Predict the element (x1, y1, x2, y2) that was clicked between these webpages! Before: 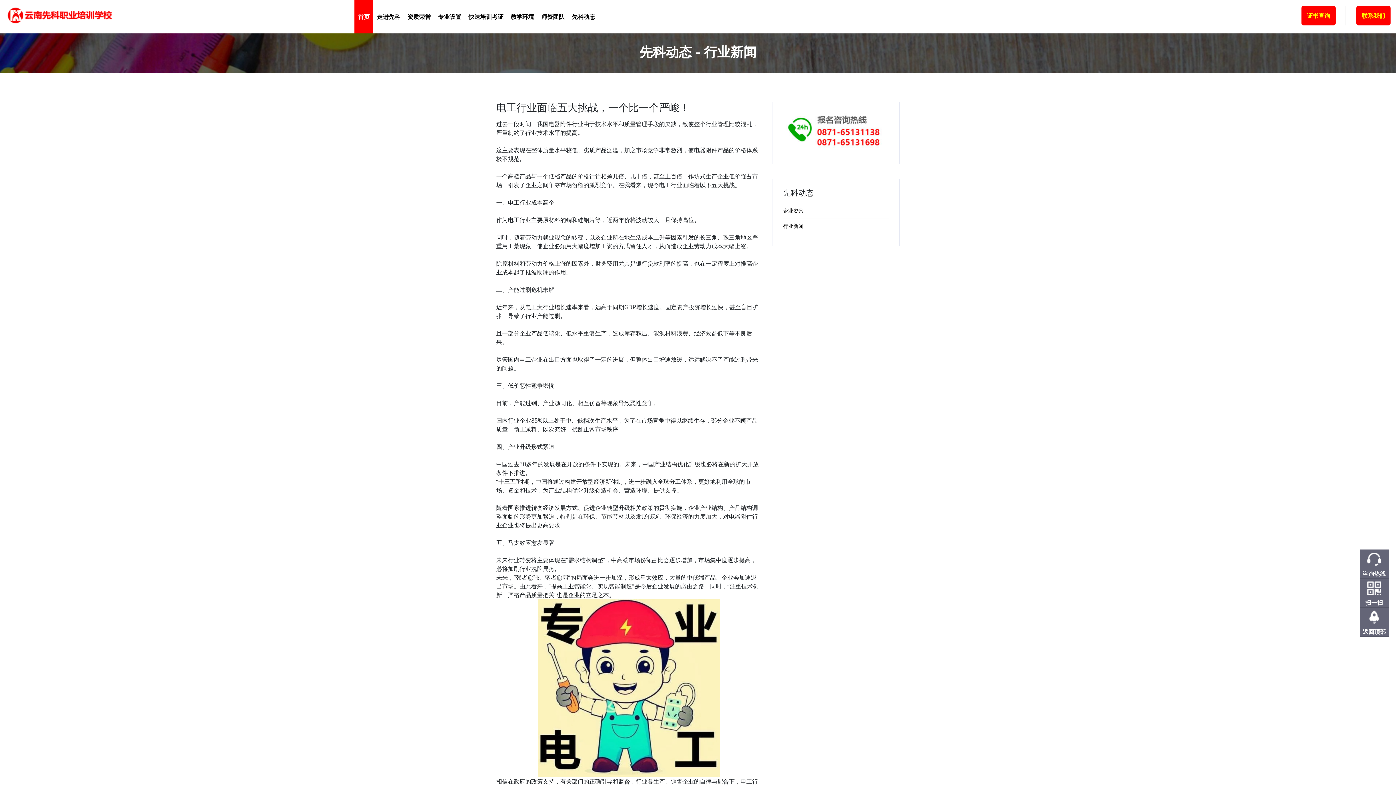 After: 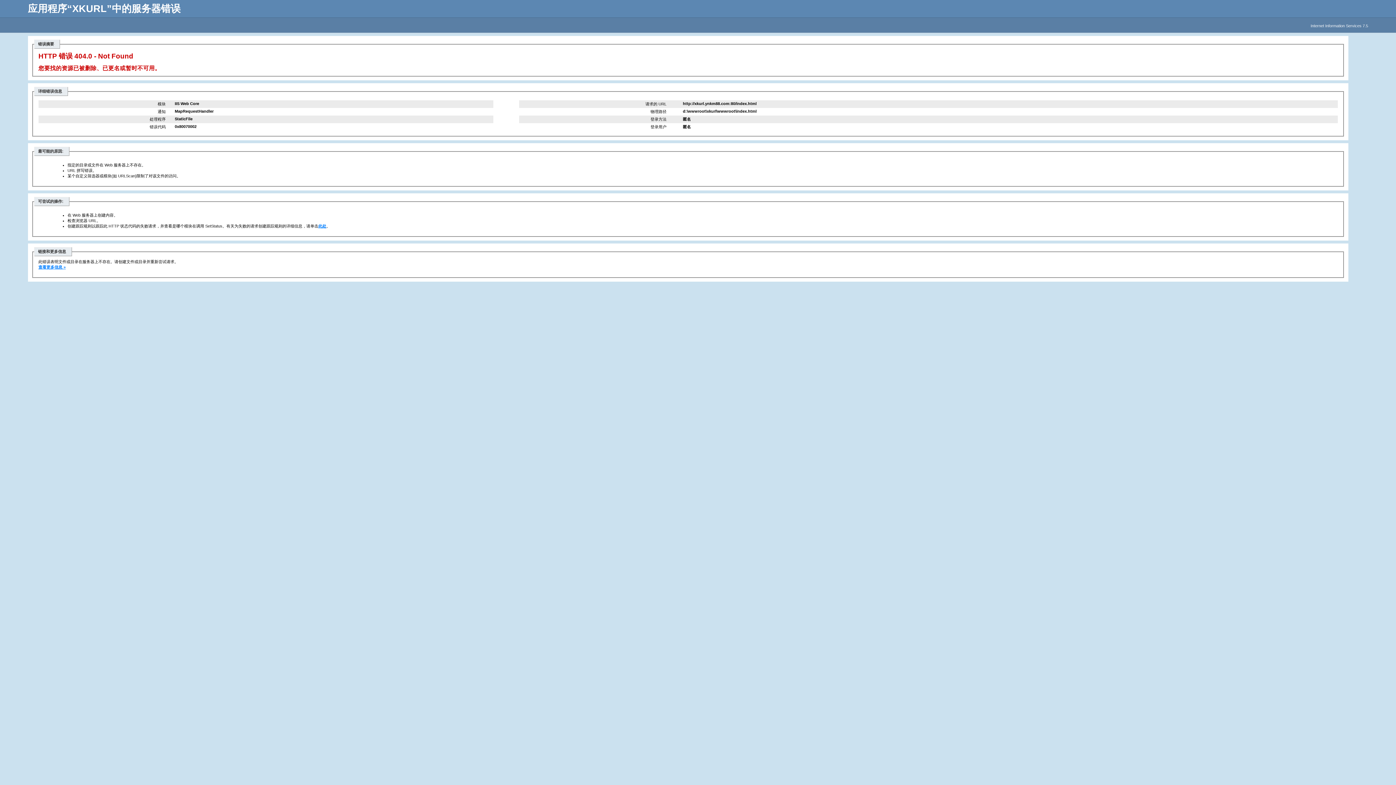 Action: bbox: (5, 10, 113, 18)